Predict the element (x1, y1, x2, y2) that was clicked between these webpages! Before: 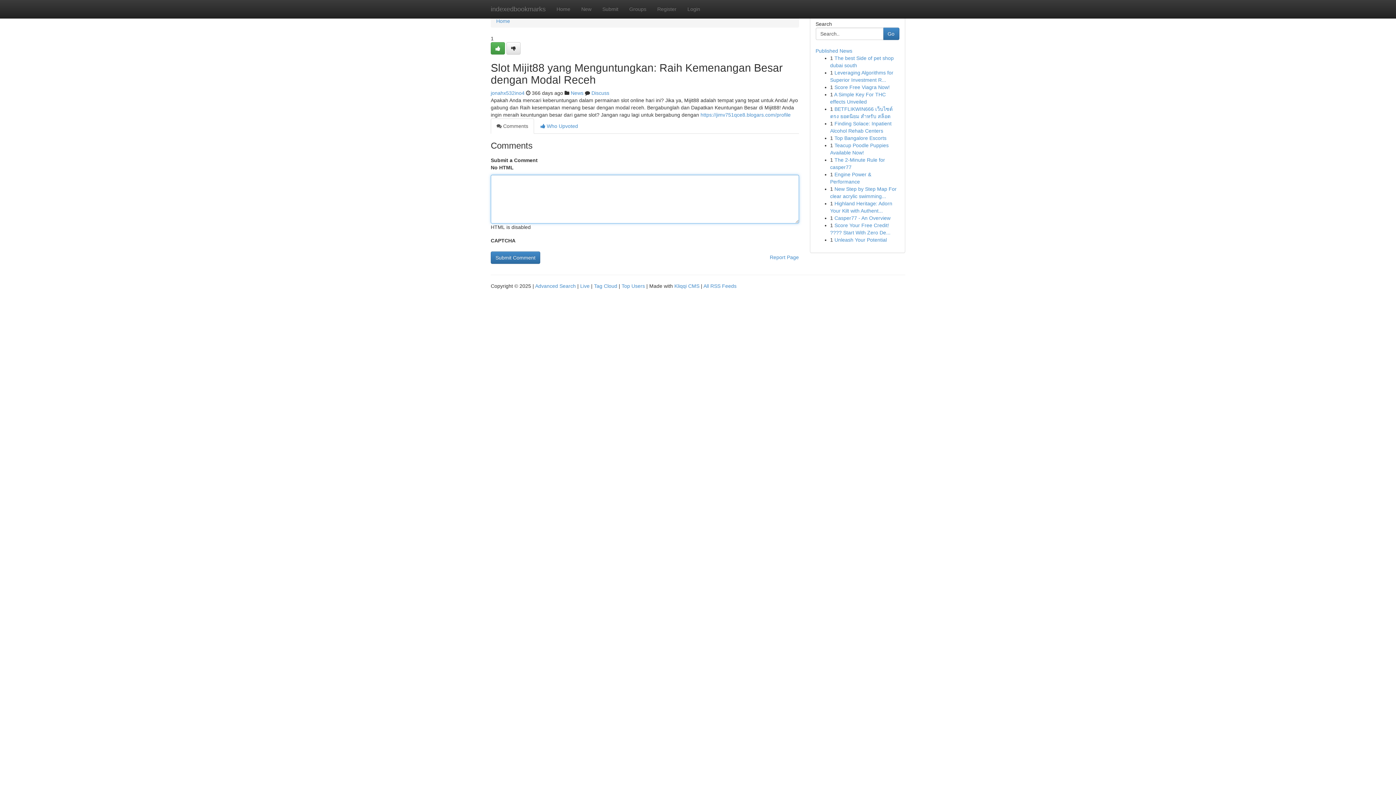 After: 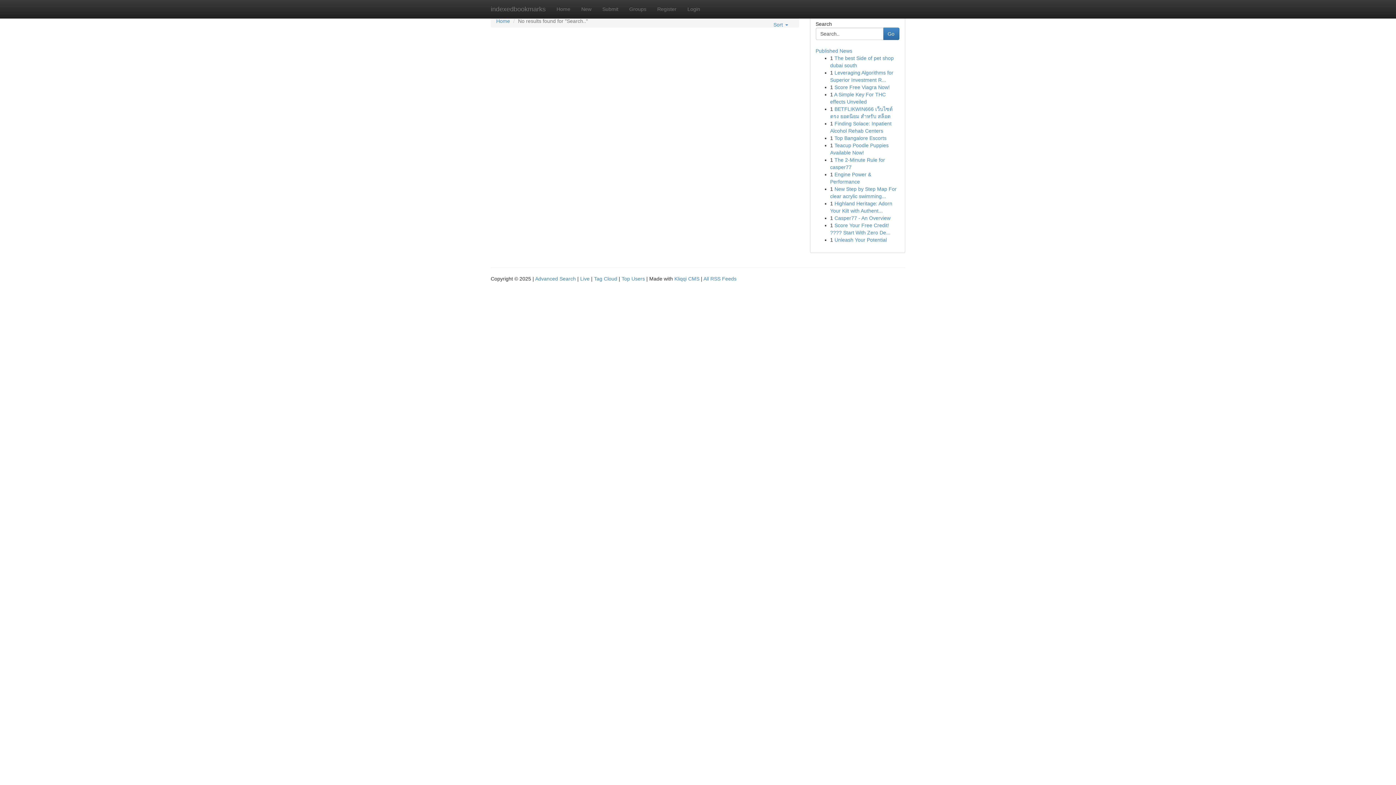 Action: label: Go bbox: (883, 27, 899, 40)